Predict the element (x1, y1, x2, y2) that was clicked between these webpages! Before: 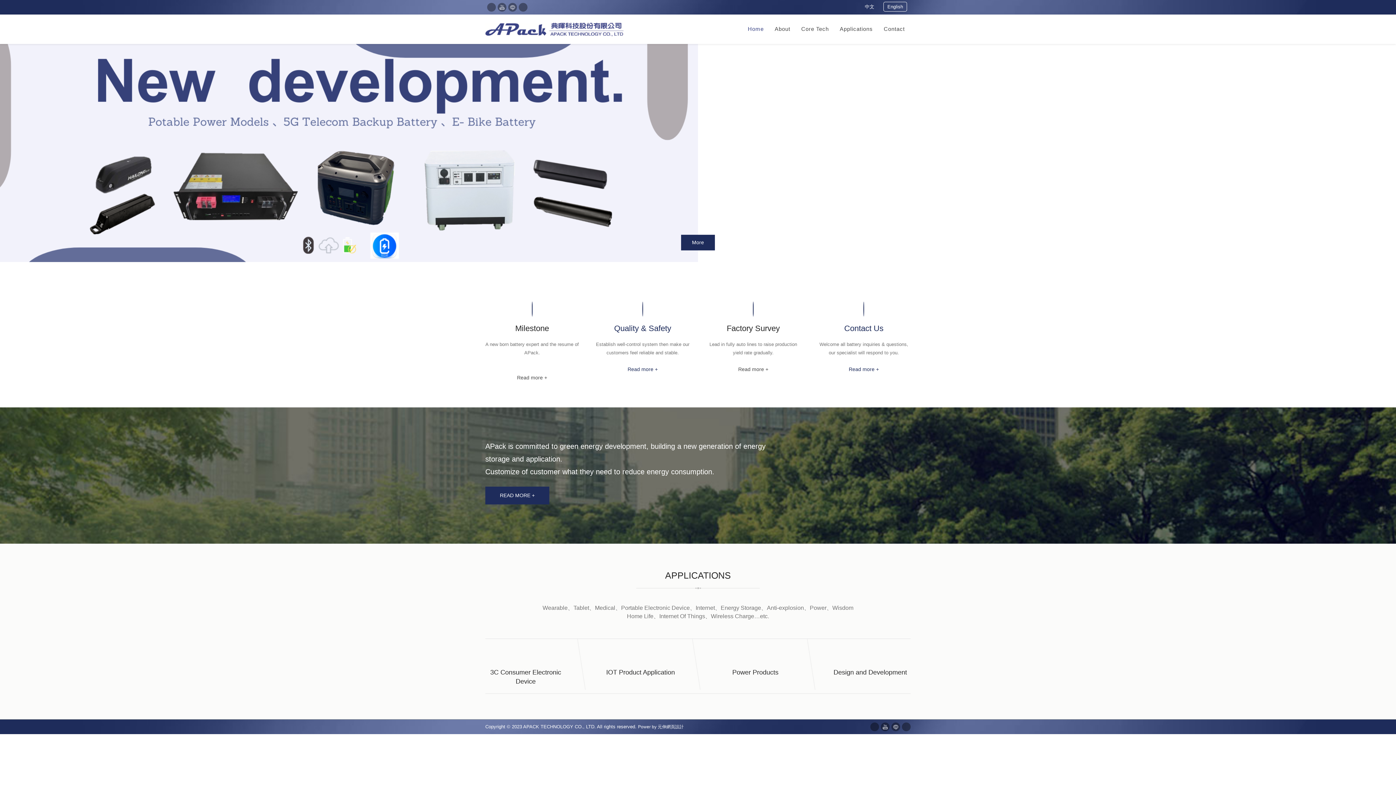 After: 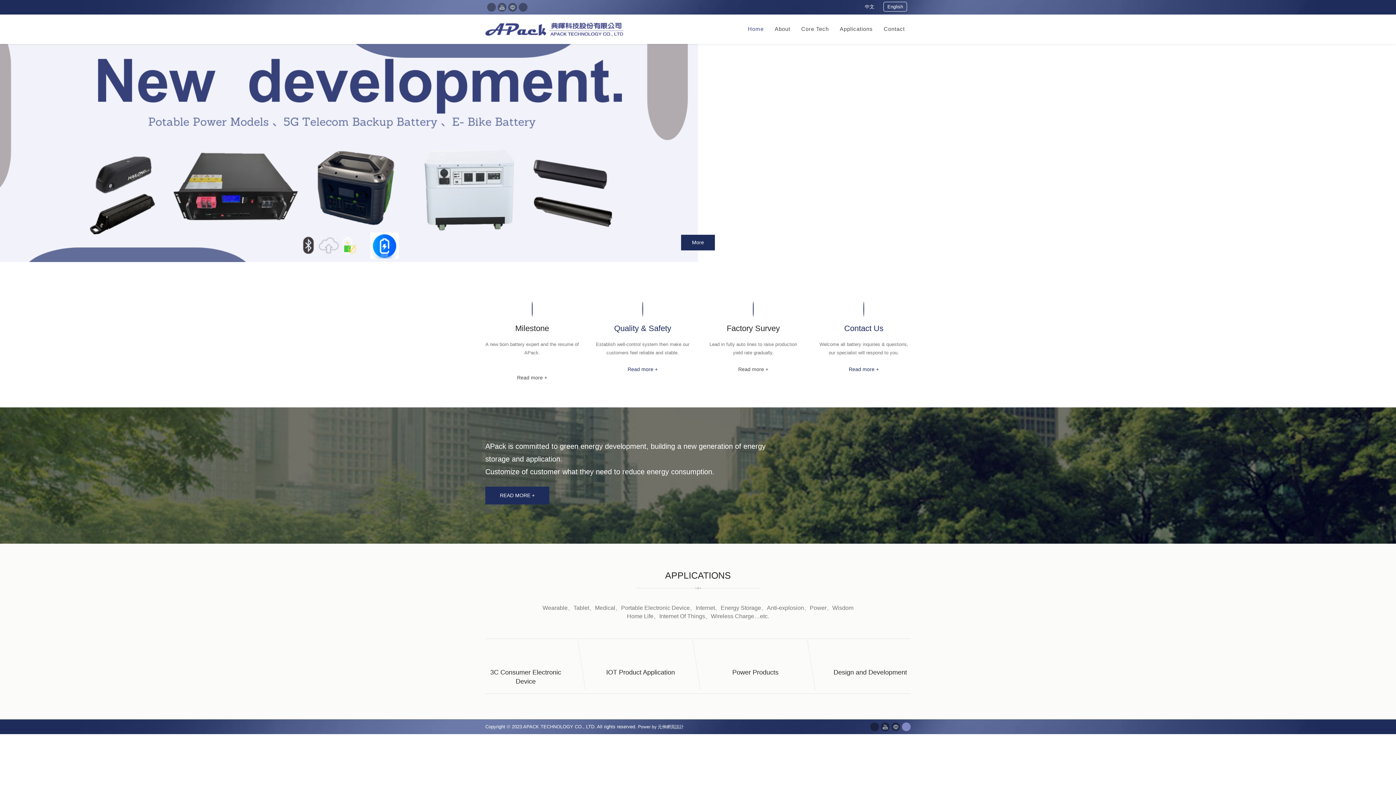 Action: bbox: (902, 722, 910, 731)